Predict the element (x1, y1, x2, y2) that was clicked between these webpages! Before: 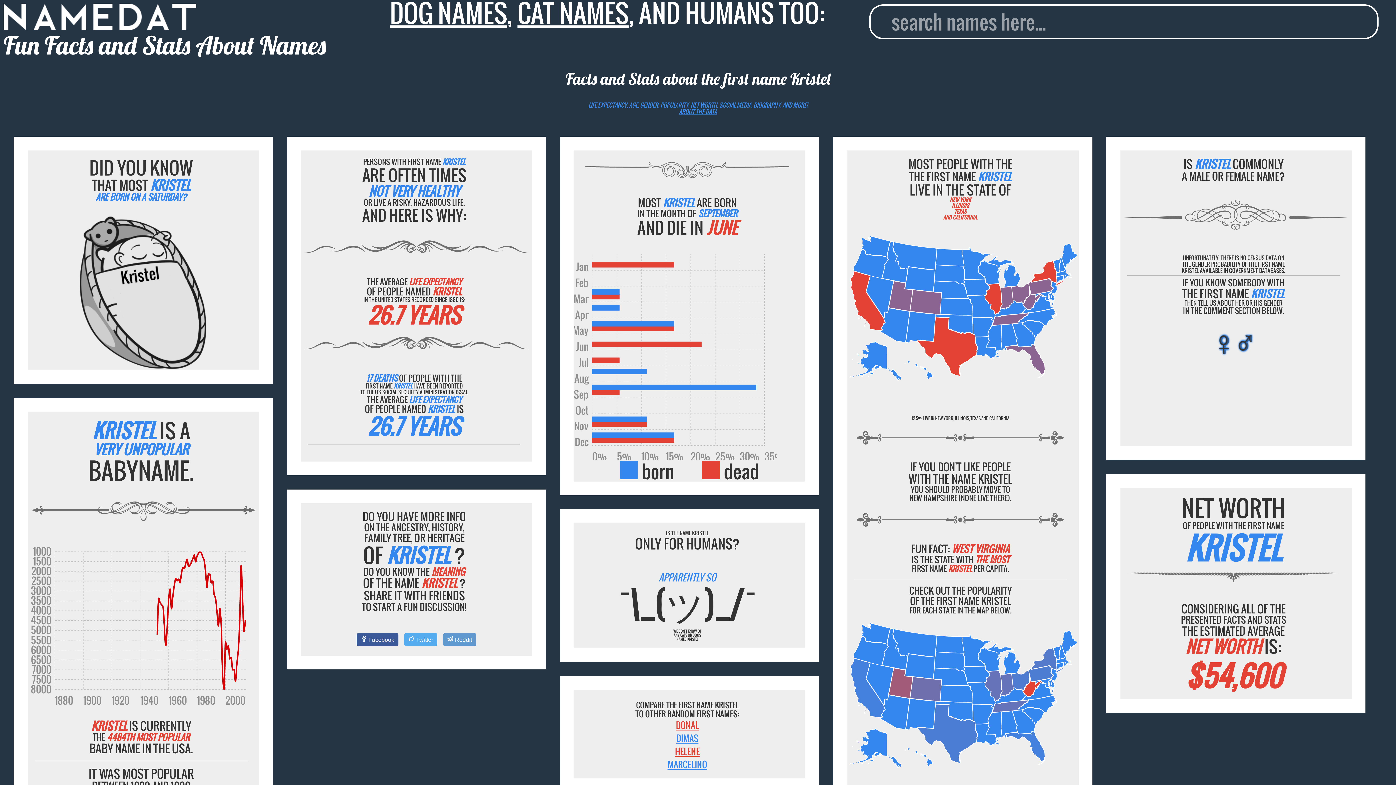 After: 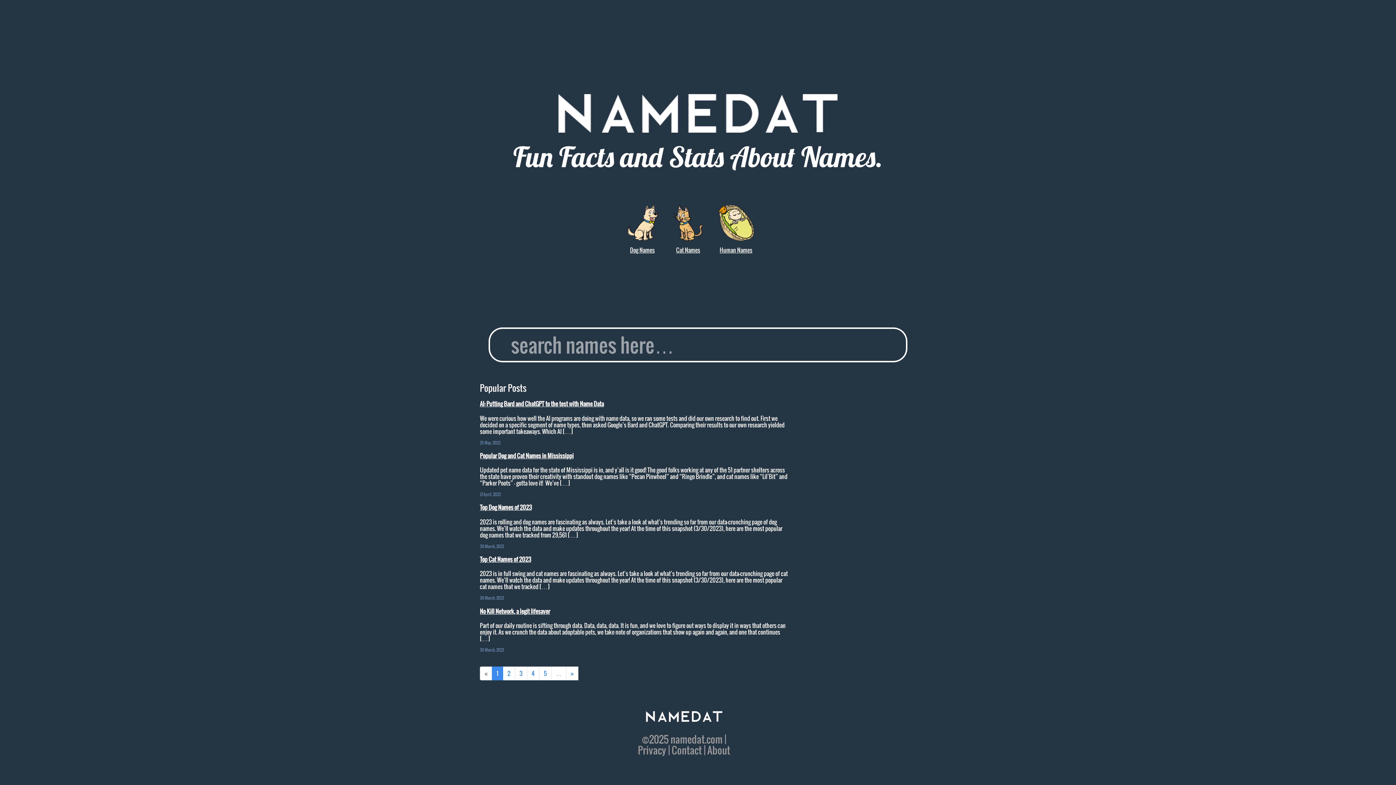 Action: bbox: (3, 3, 326, 59) label: Fun Facts and Stats About Names